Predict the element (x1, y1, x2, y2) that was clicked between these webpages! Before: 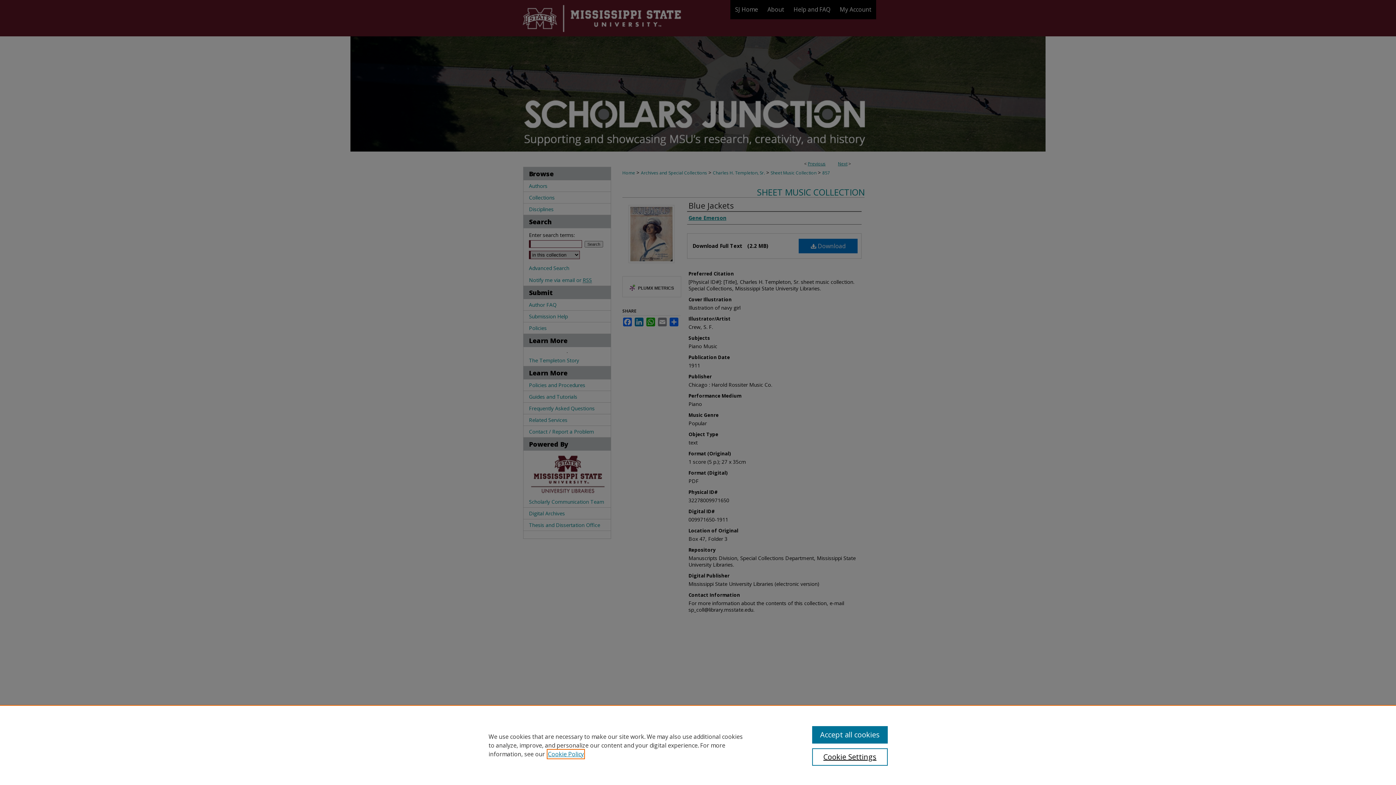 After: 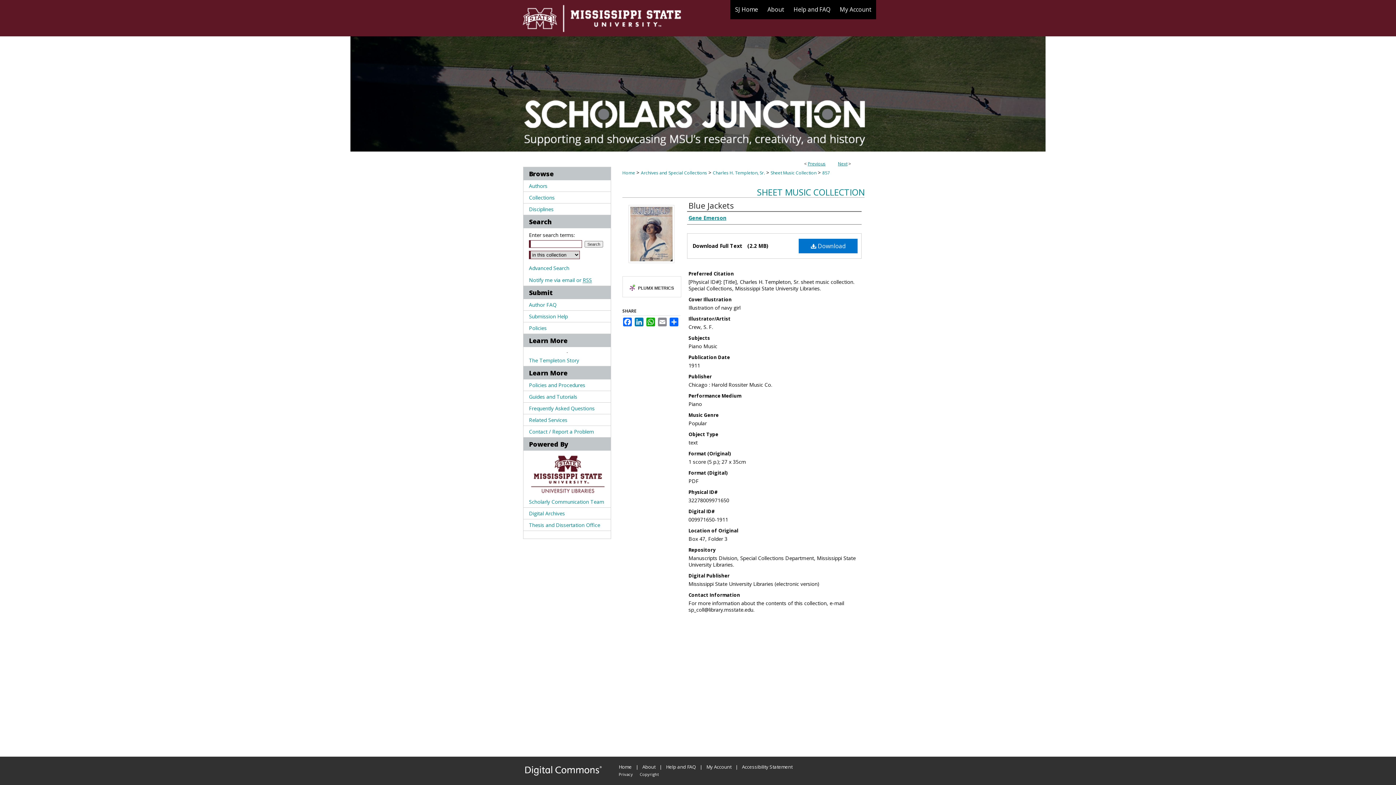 Action: label: Accept all cookies bbox: (812, 726, 887, 744)